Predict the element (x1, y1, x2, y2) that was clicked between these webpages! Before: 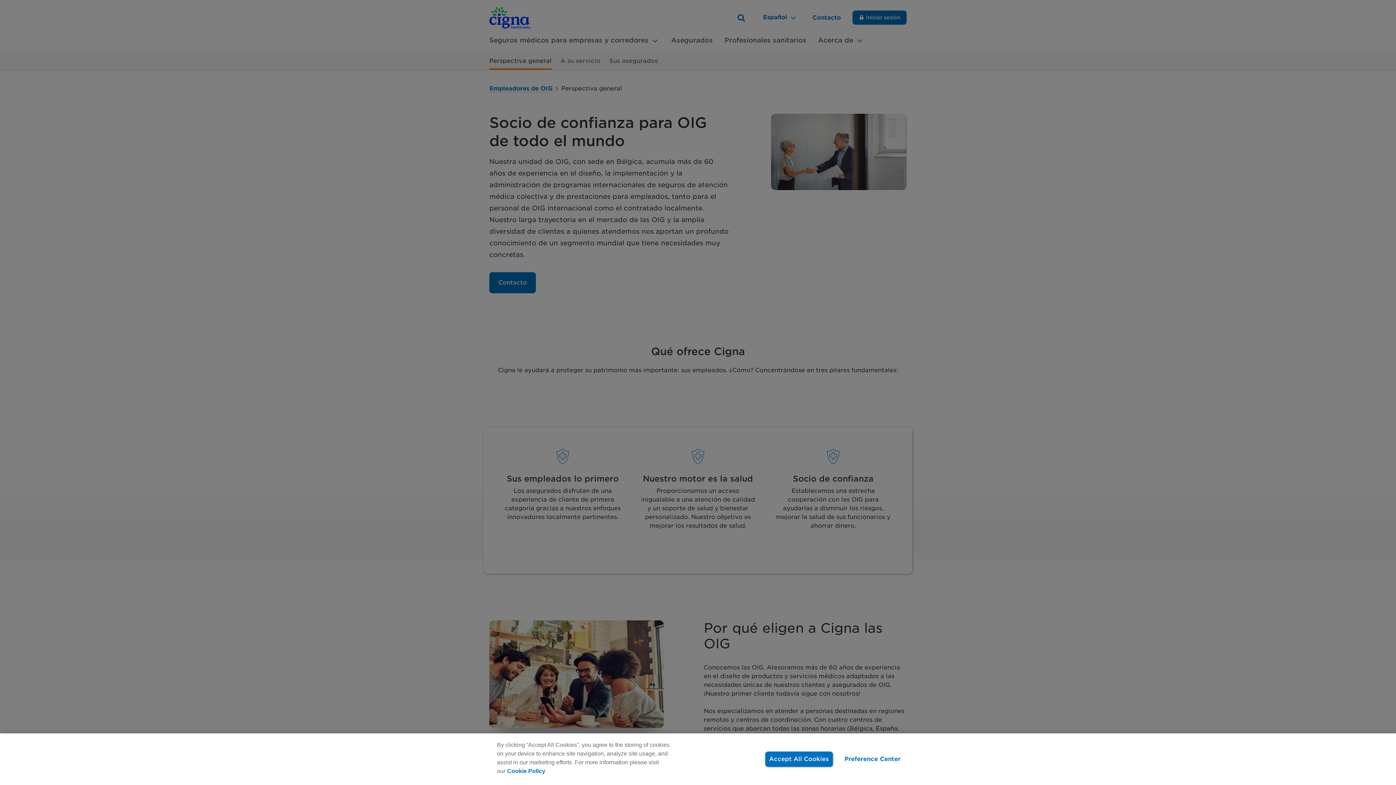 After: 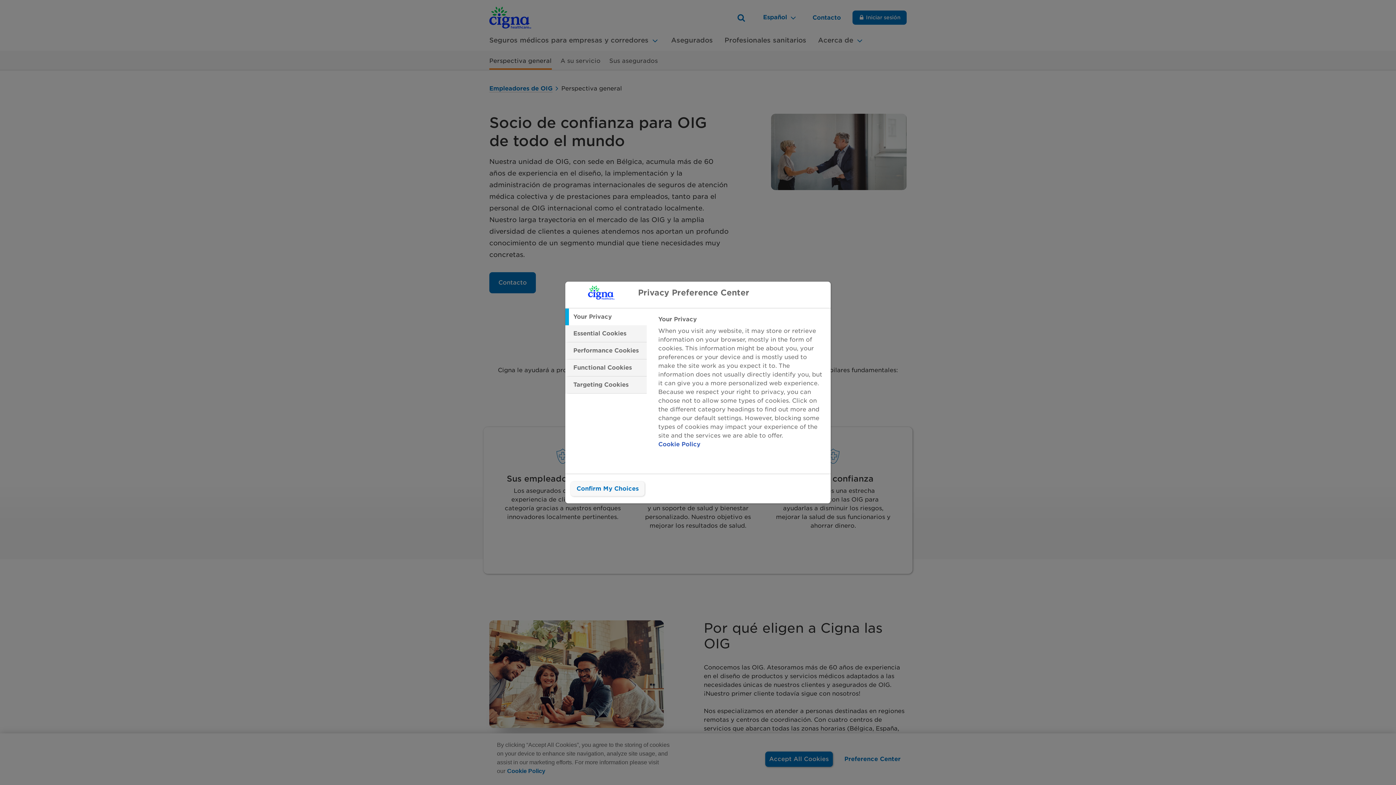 Action: label: Preference Center bbox: (844, 760, 900, 775)